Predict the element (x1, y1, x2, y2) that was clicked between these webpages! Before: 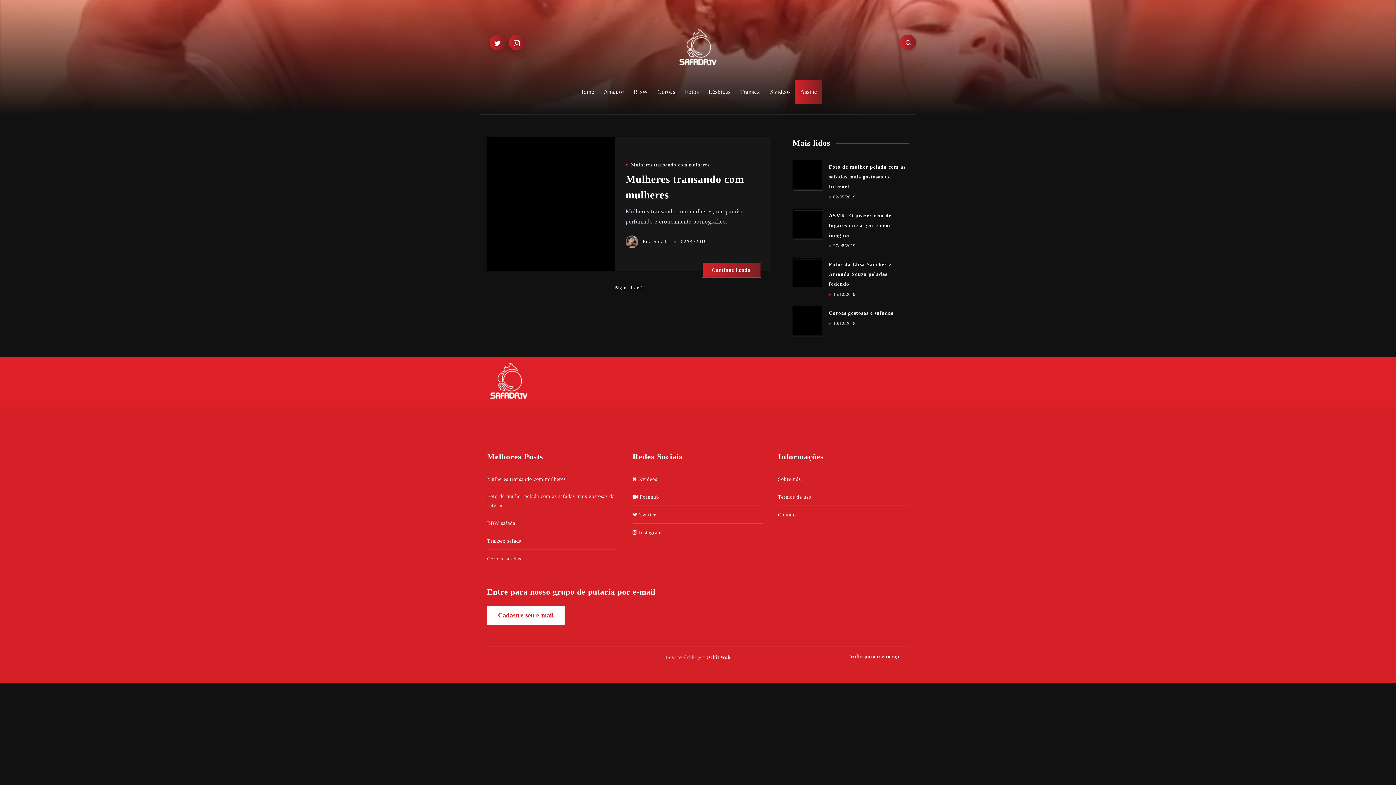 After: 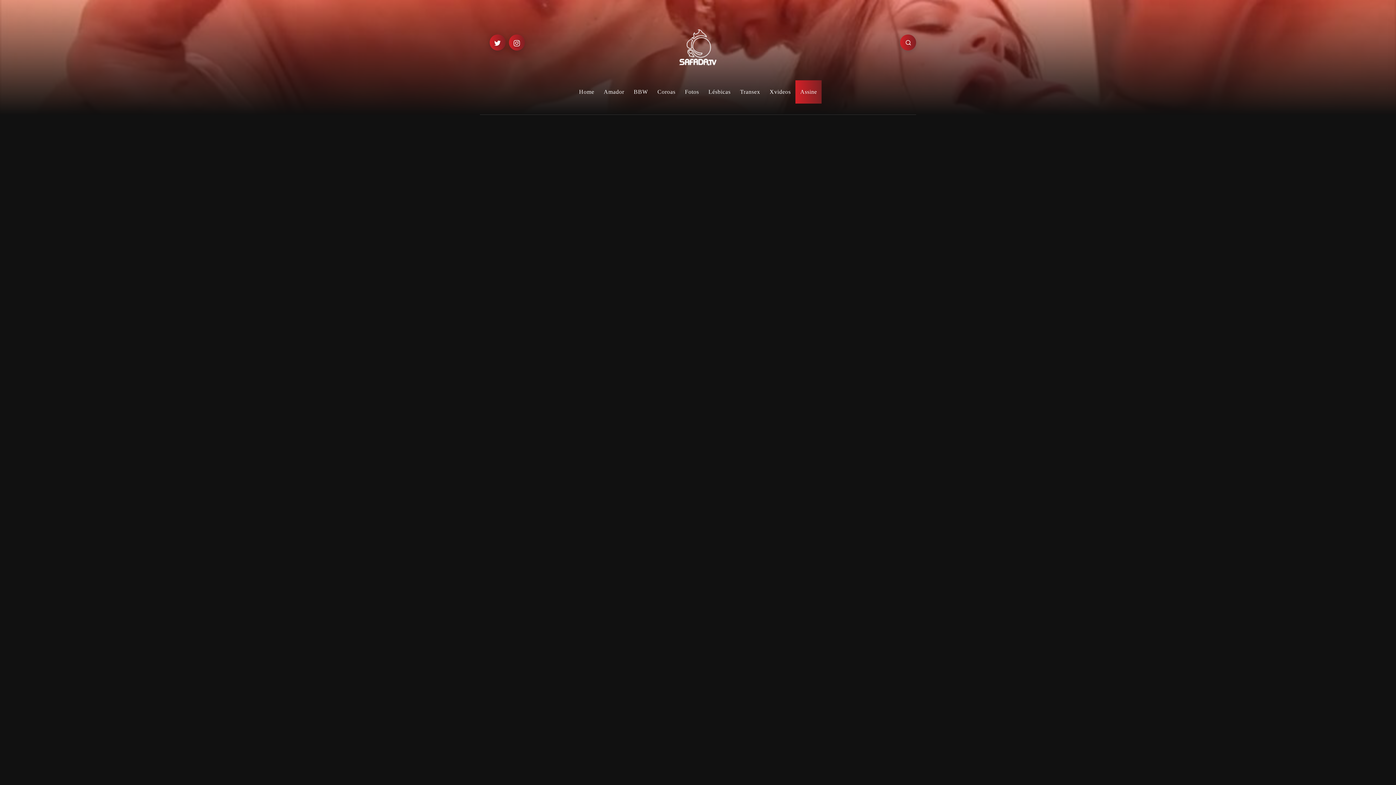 Action: label: Fotos da Elisa Sanches e Amanda Souza peladas fodendo bbox: (829, 261, 891, 287)